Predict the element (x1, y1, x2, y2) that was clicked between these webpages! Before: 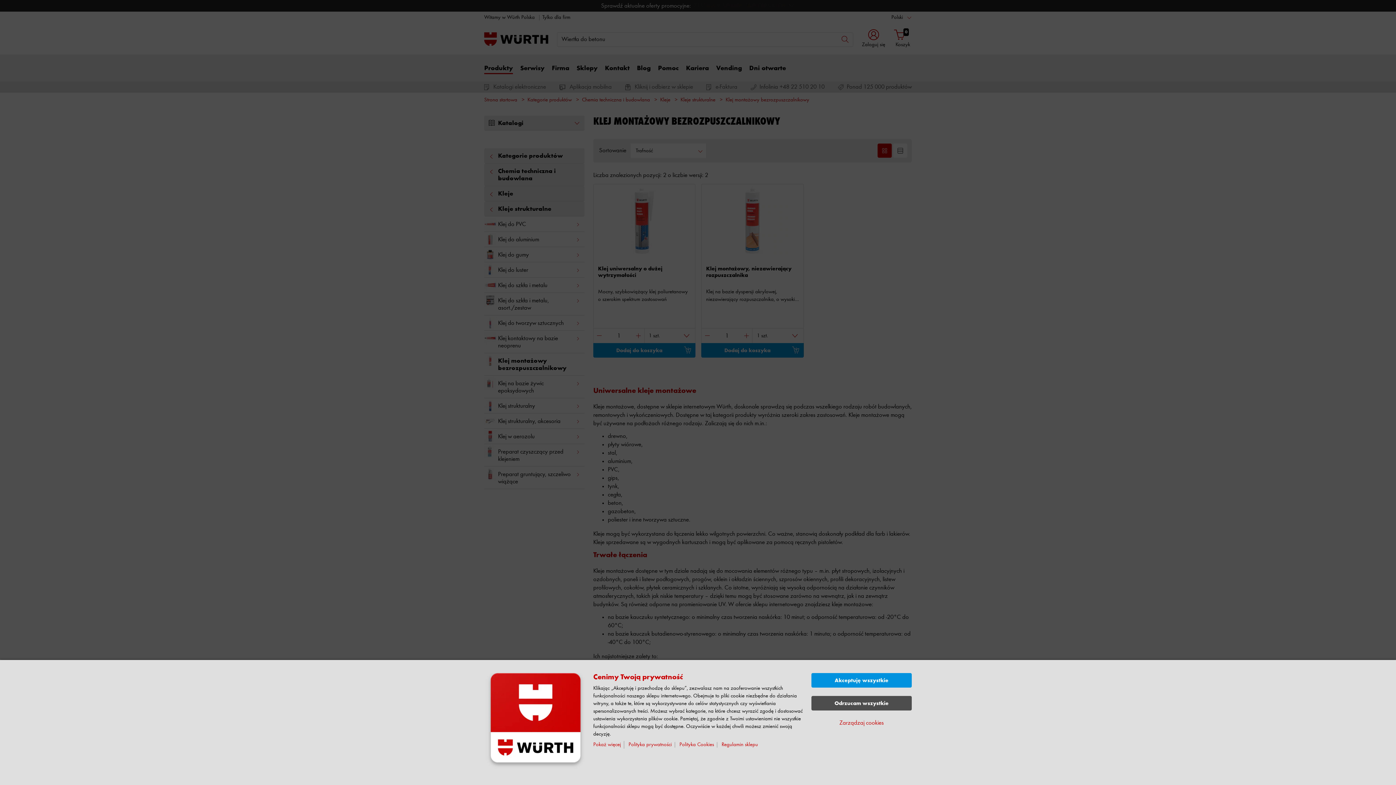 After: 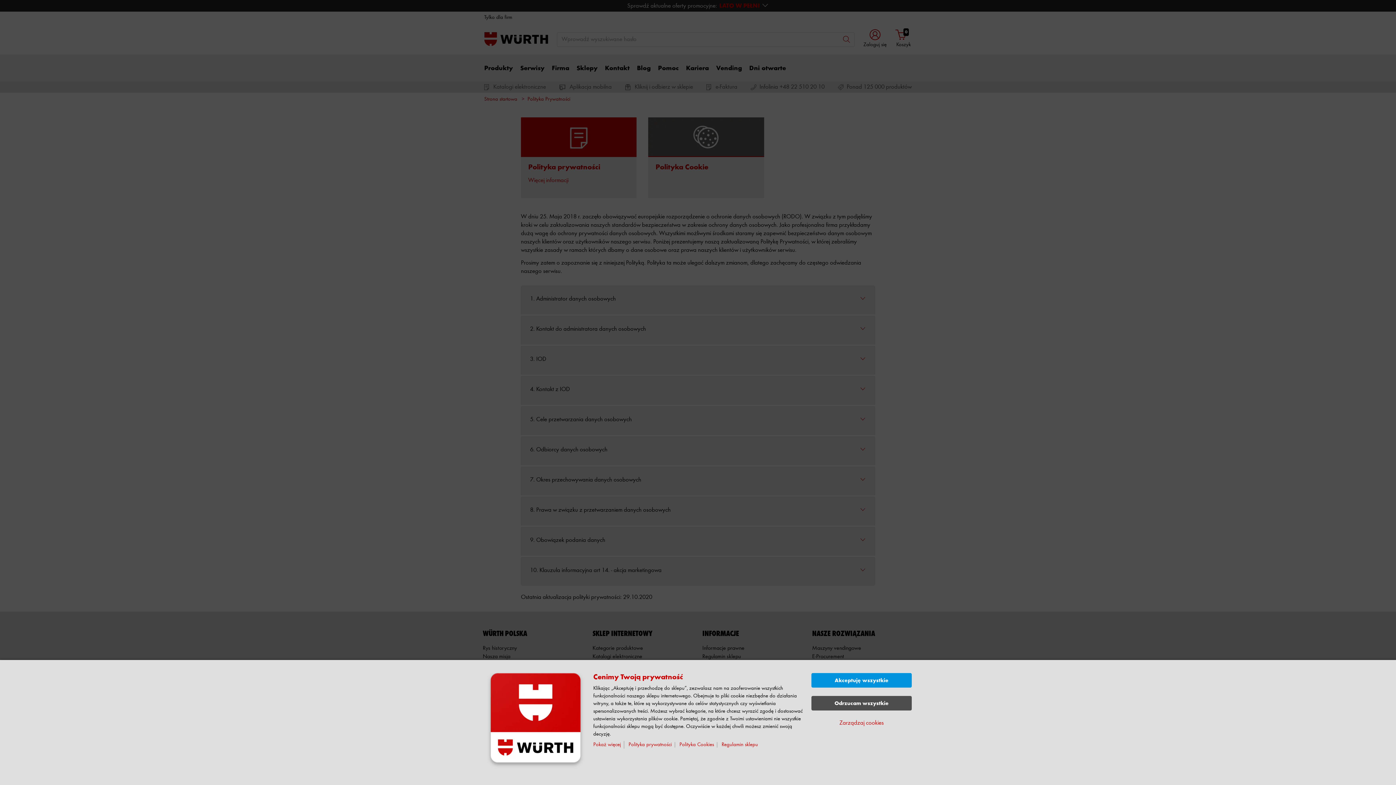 Action: bbox: (628, 742, 675, 747) label: Polityka prywatności